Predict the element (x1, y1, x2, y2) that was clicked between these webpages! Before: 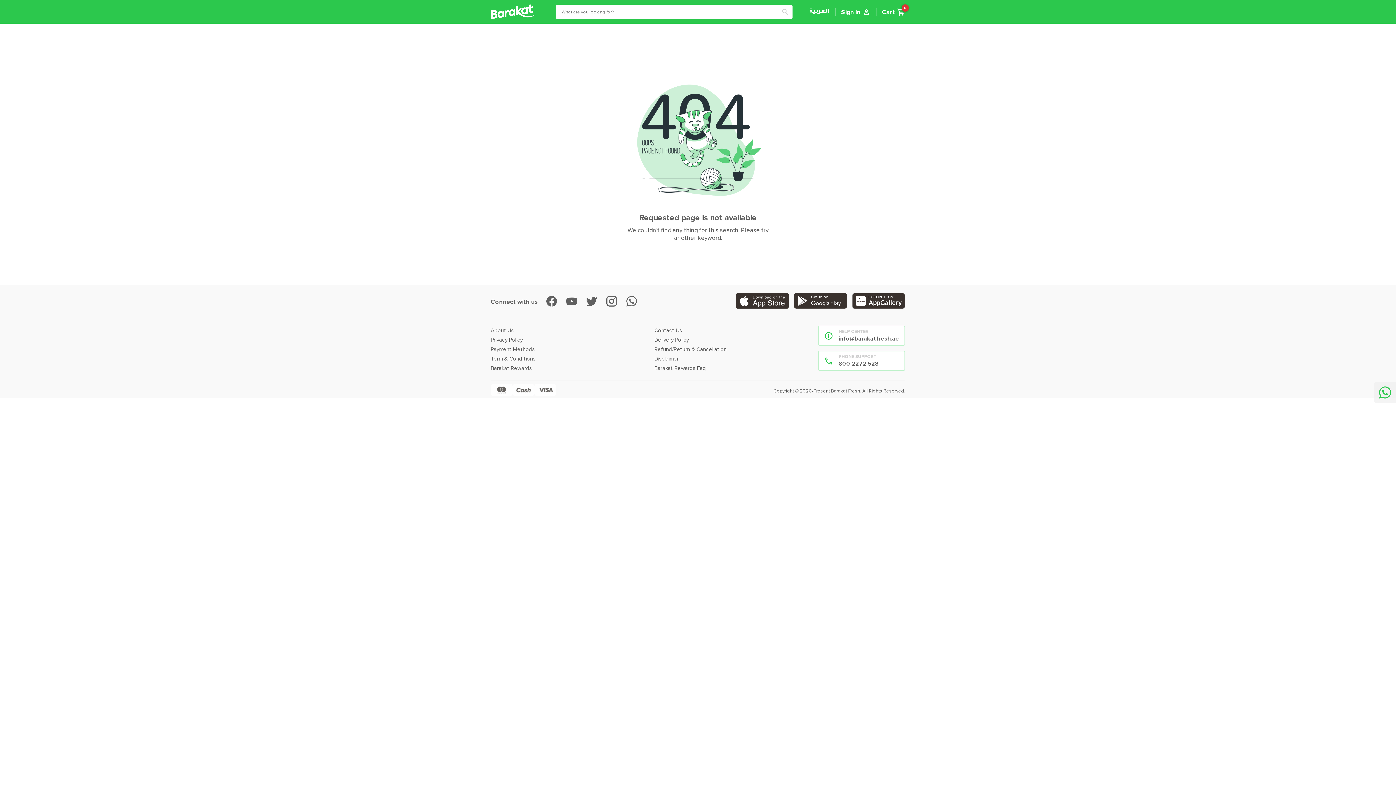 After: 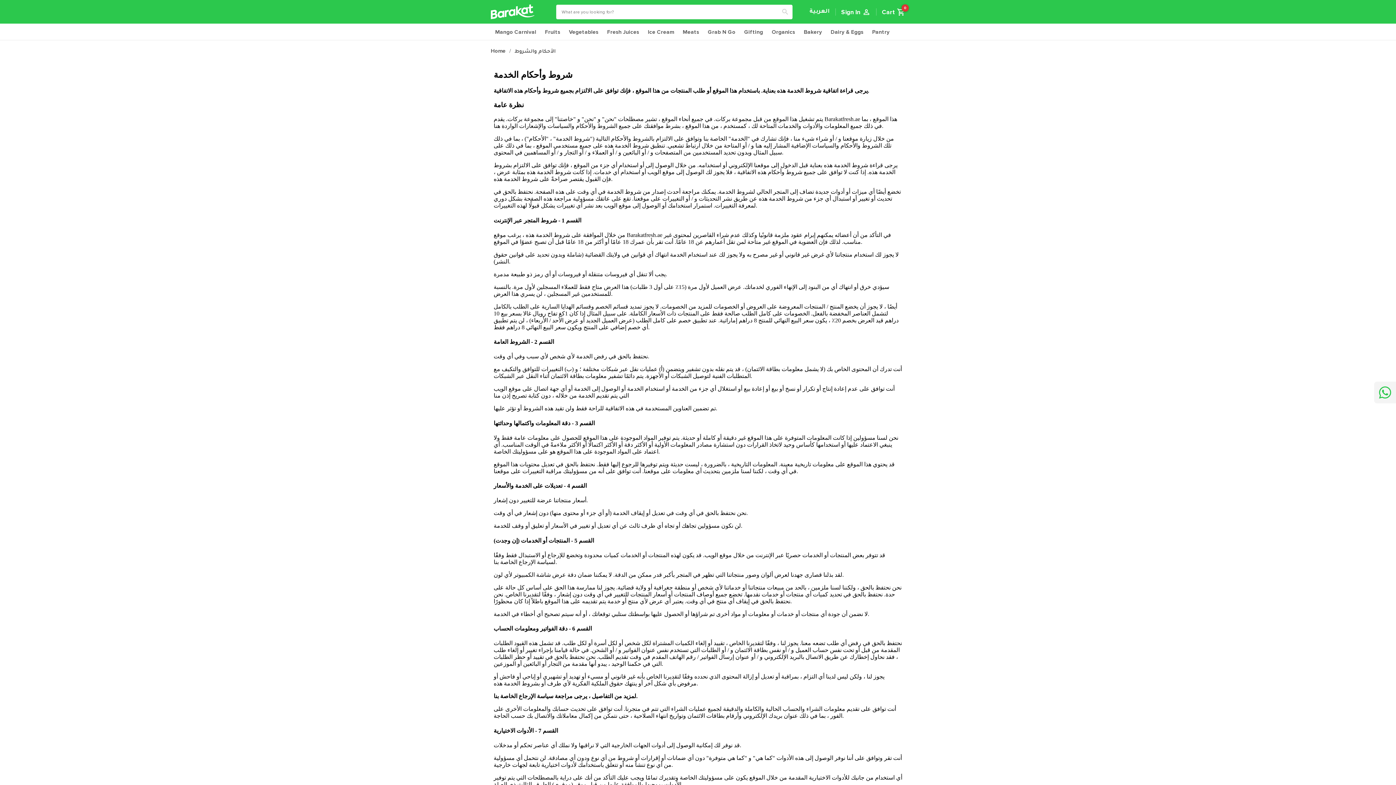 Action: bbox: (490, 354, 654, 363) label: Term & Conditions